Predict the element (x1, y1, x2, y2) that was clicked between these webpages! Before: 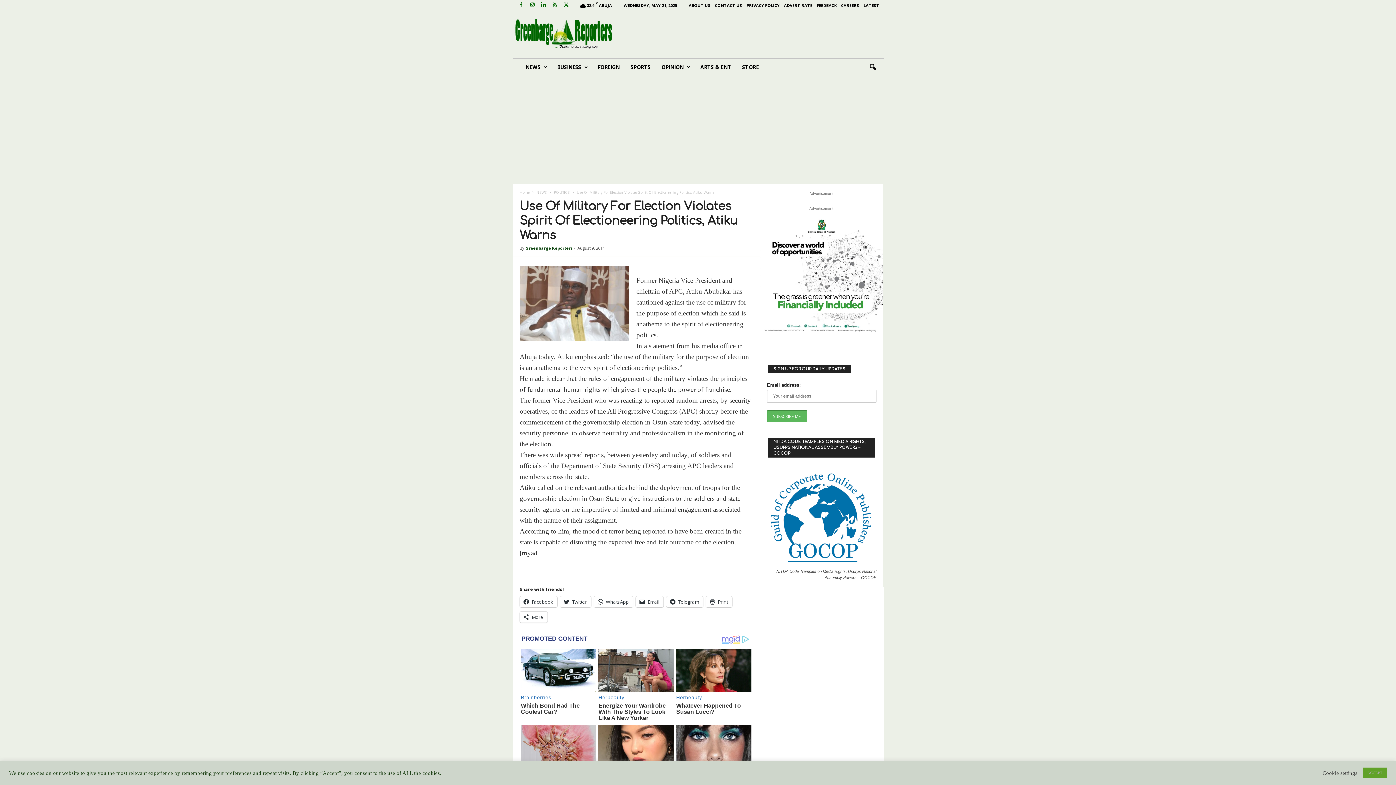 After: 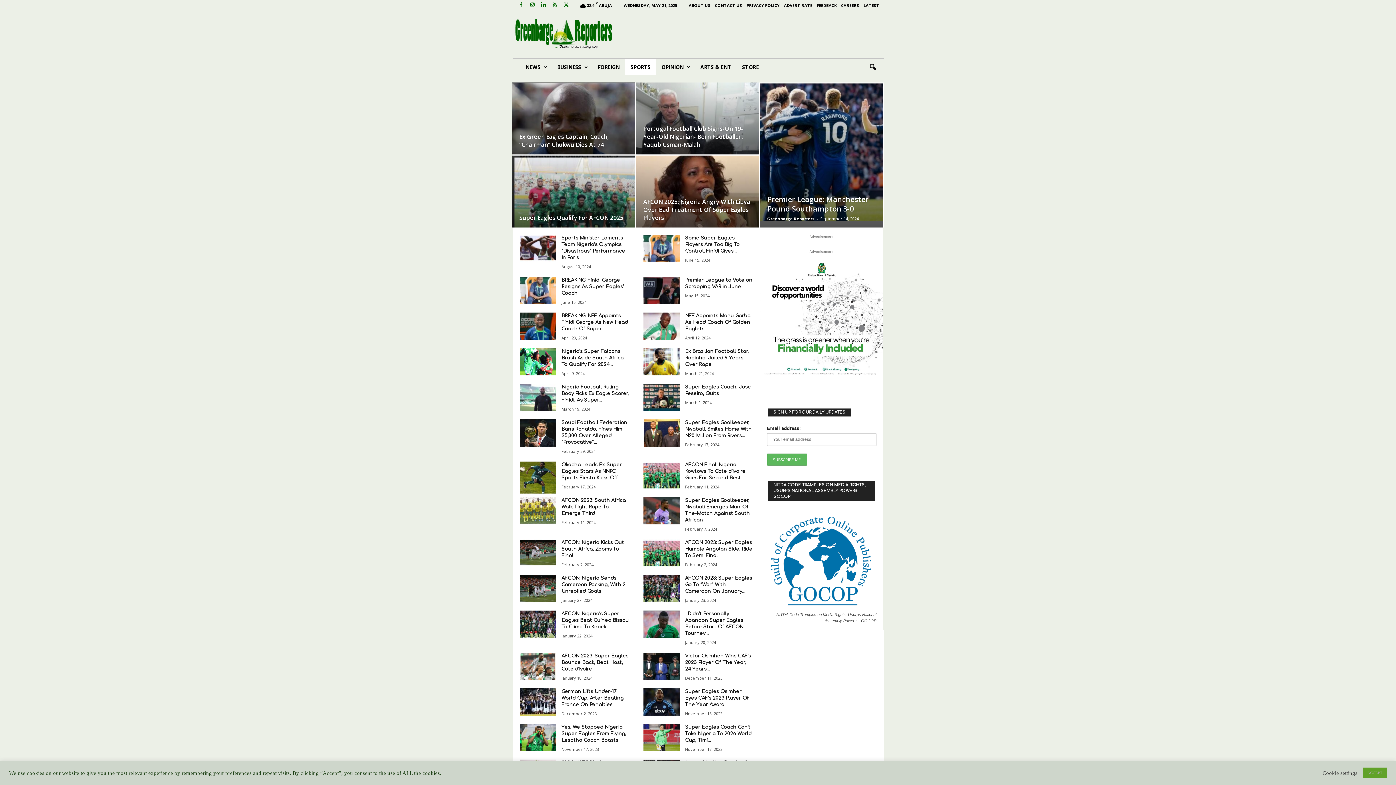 Action: bbox: (625, 59, 656, 75) label: SPORTS